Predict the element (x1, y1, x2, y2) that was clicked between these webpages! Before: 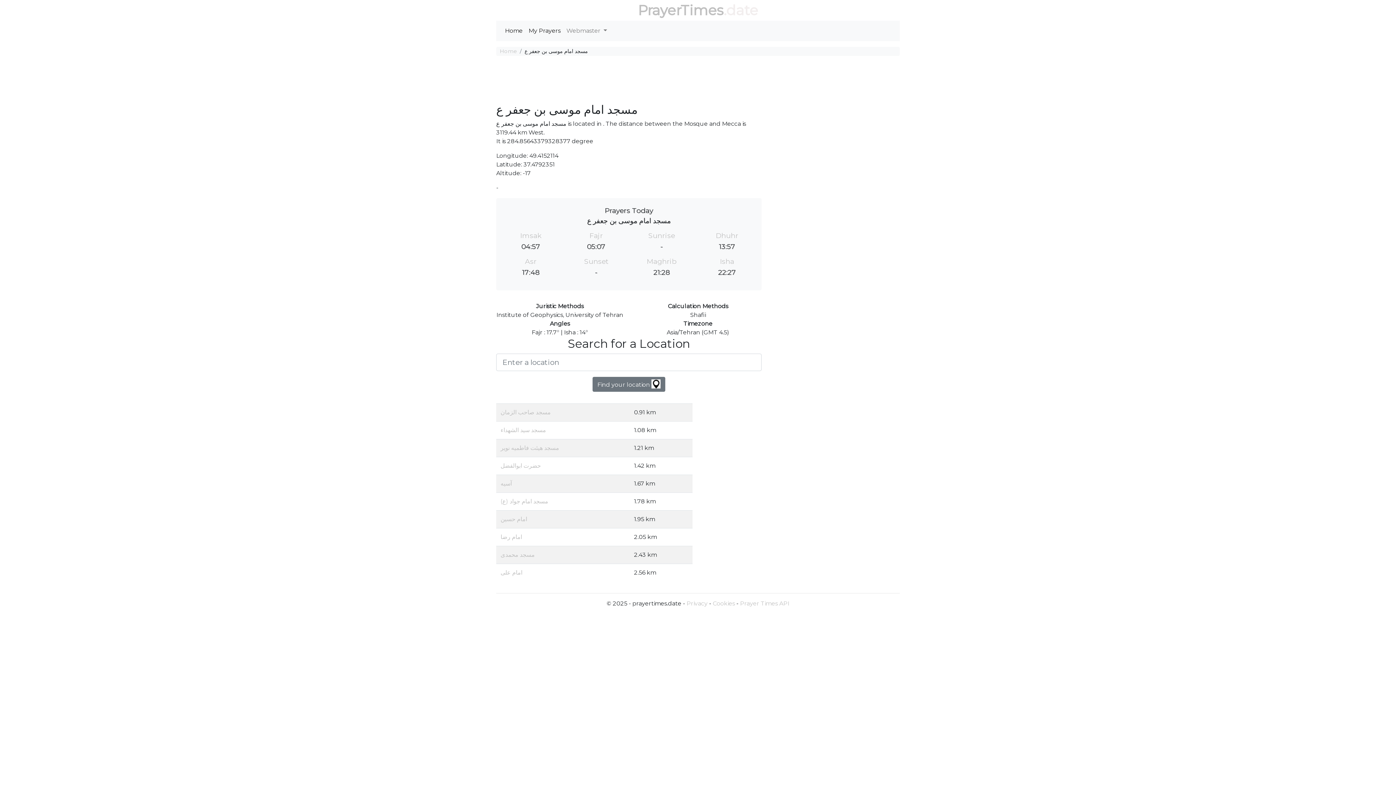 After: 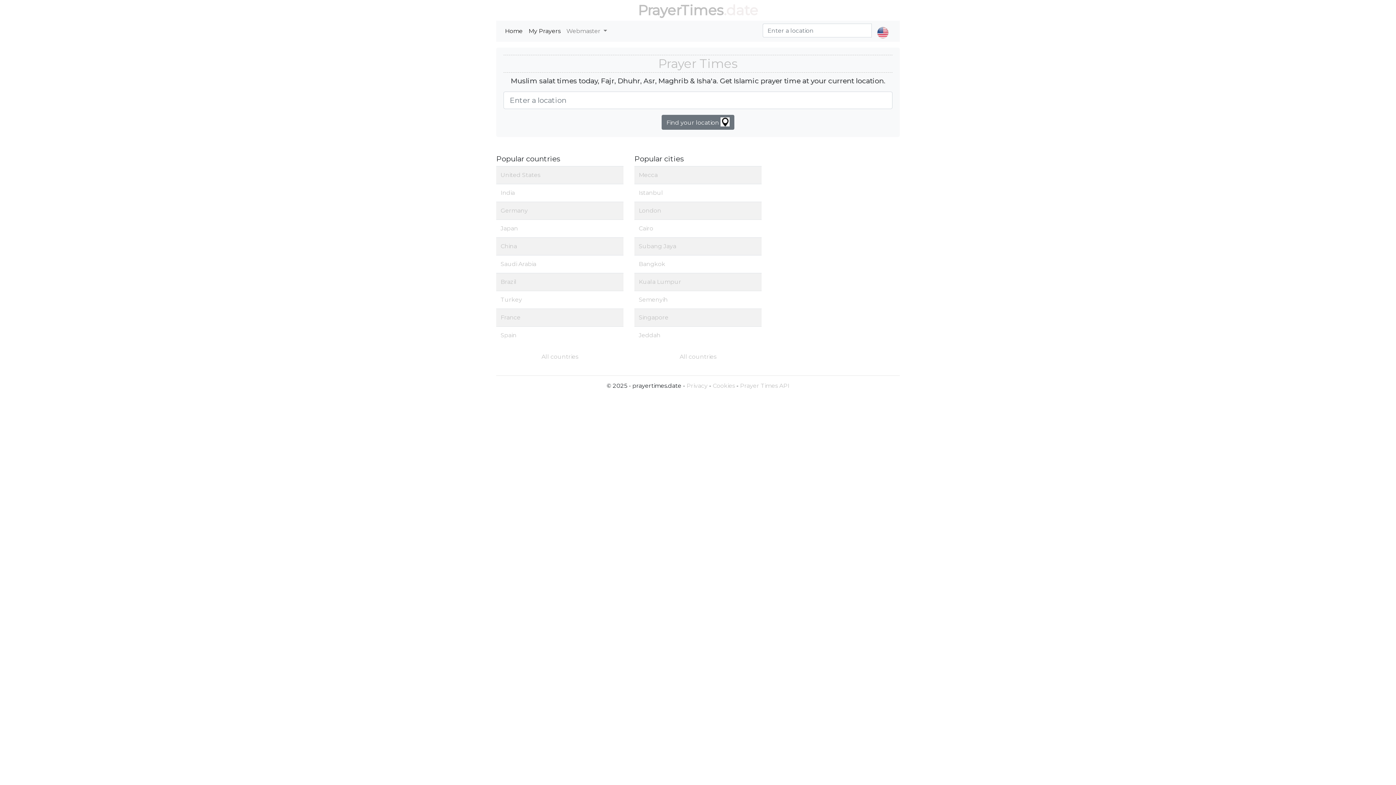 Action: bbox: (638, 1, 723, 18) label: PrayerTimes